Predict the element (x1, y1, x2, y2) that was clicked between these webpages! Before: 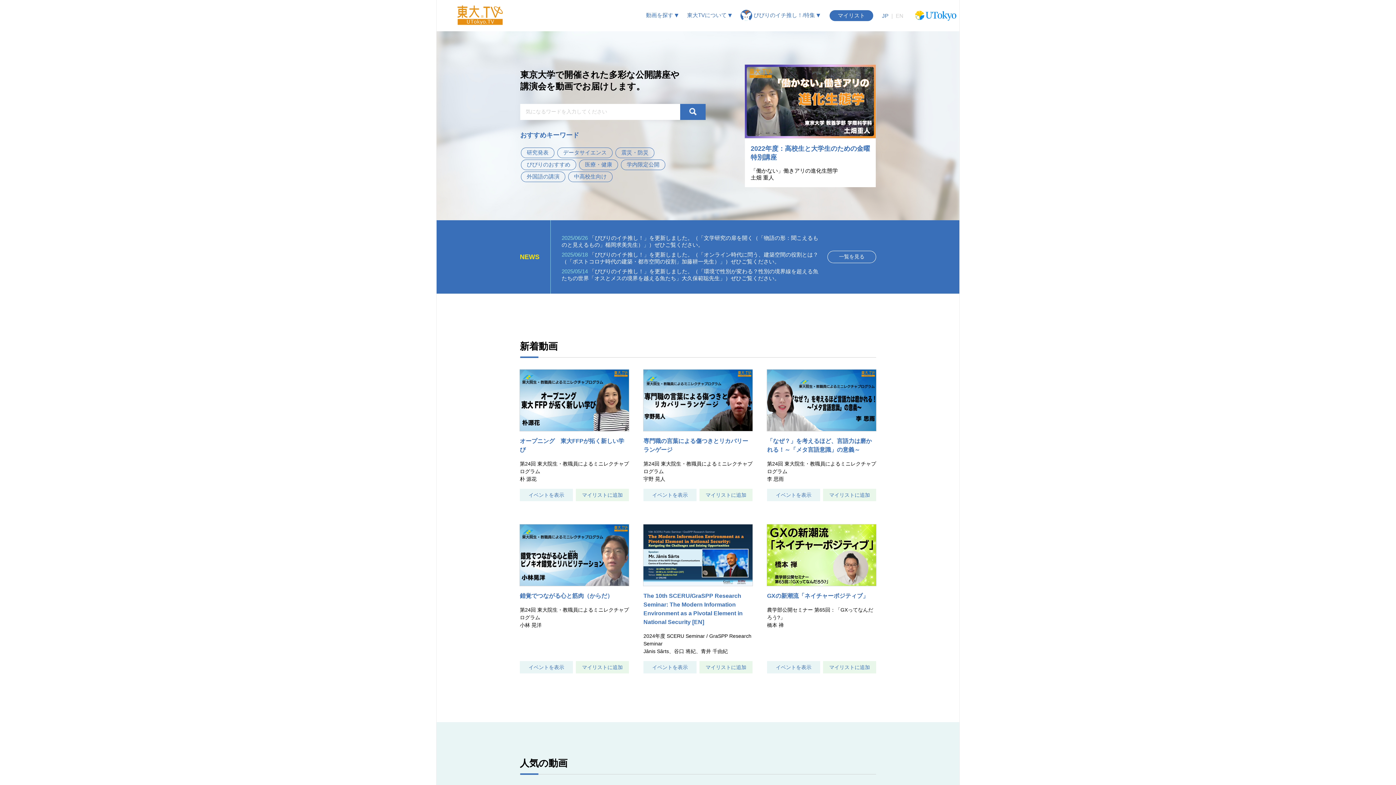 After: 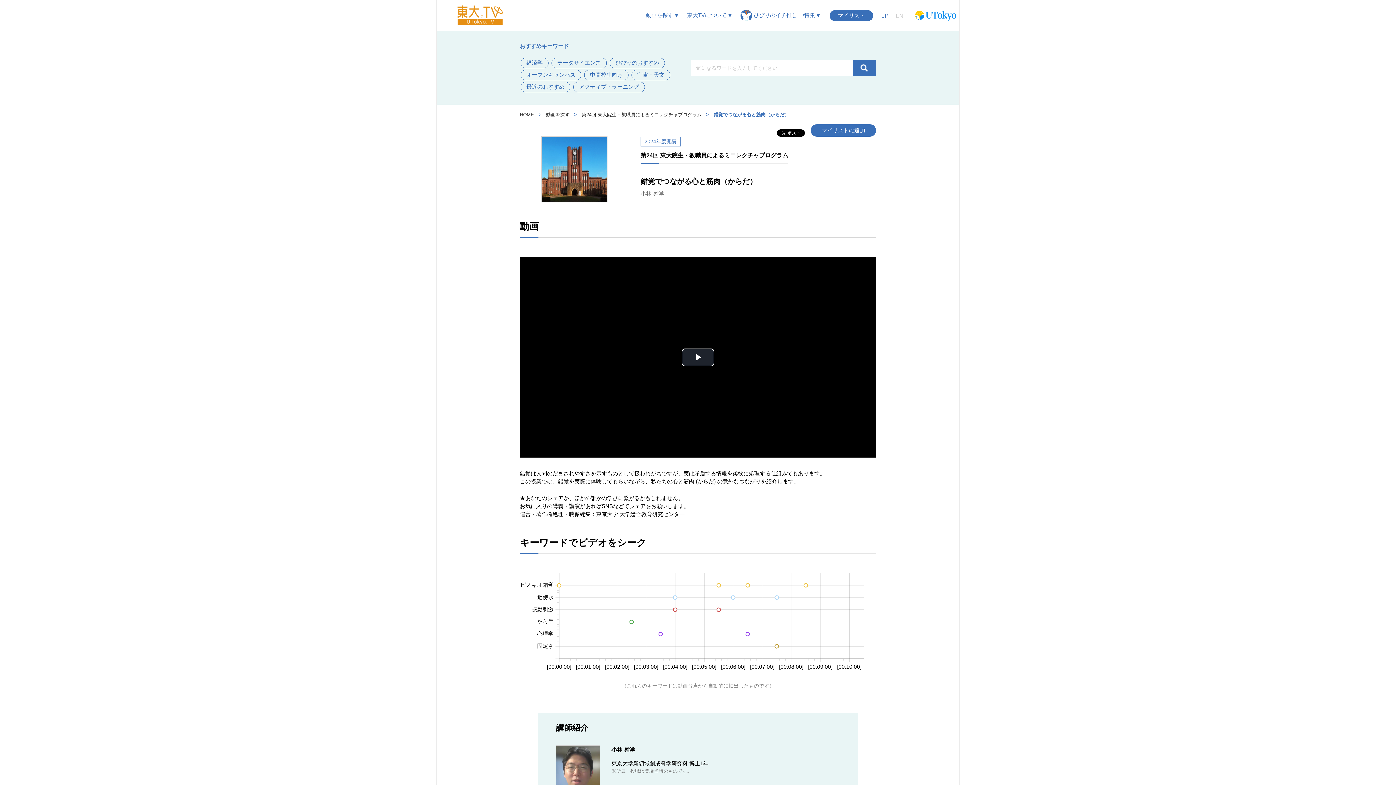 Action: bbox: (520, 552, 629, 600) label: 錯覚でつながる心と筋肉（からだ）